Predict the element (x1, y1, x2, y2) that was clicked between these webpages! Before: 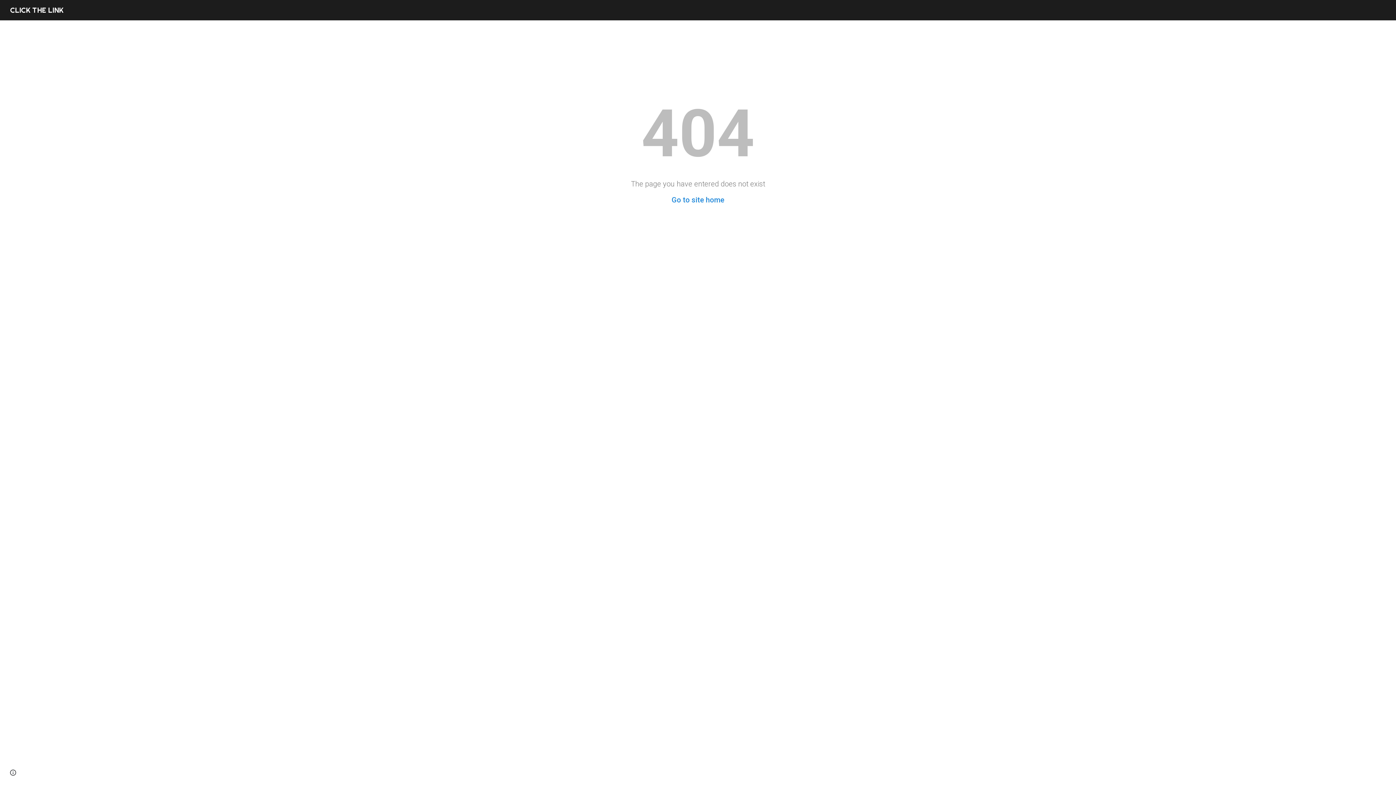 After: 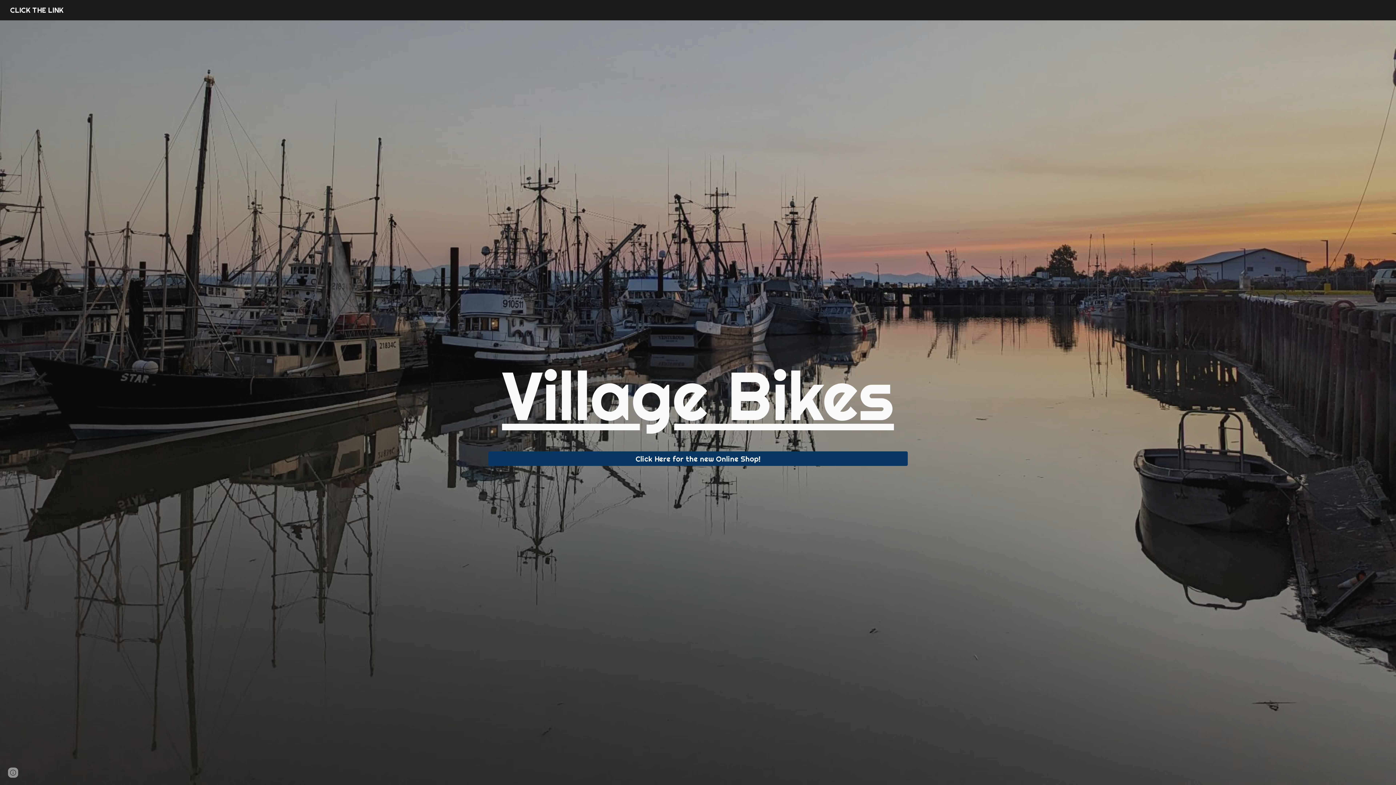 Action: label: Go to site home bbox: (671, 195, 724, 204)